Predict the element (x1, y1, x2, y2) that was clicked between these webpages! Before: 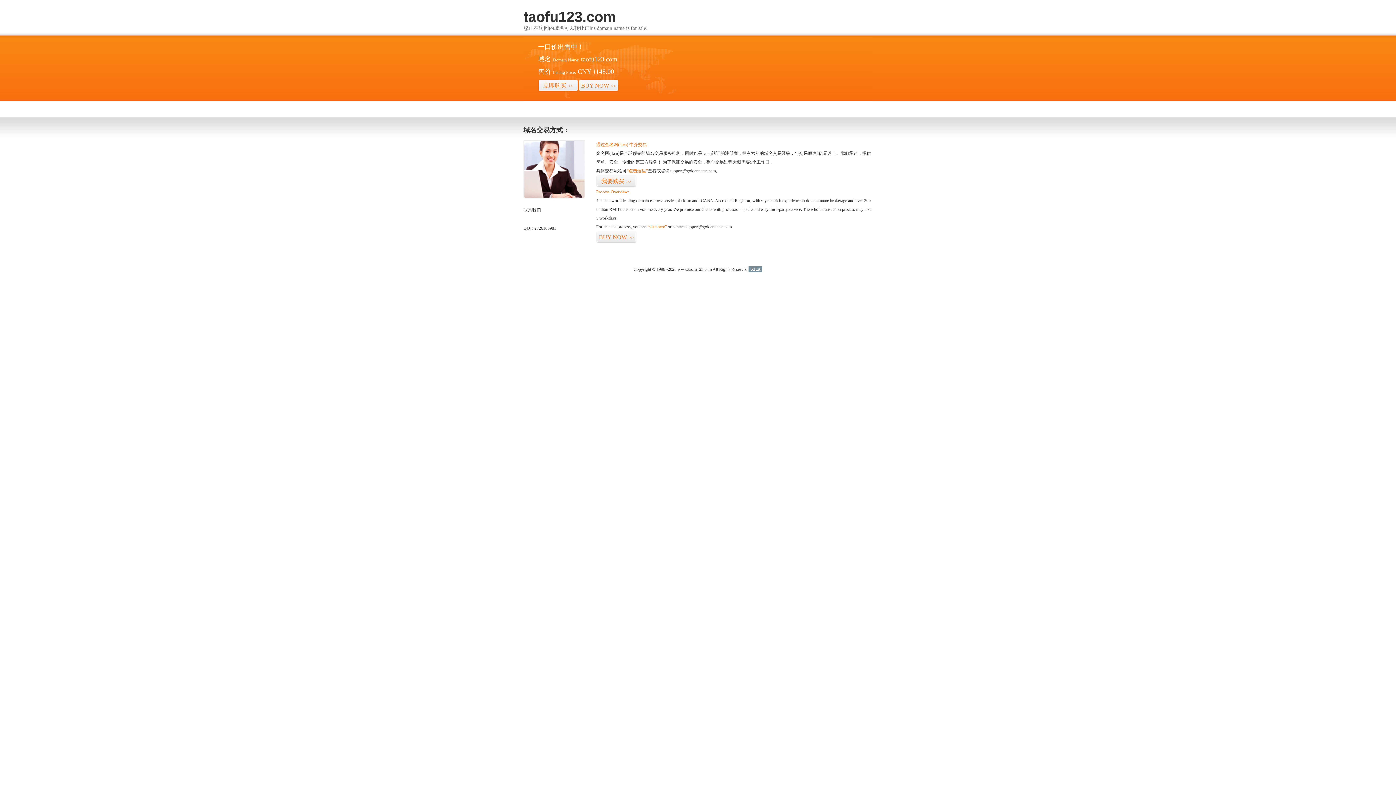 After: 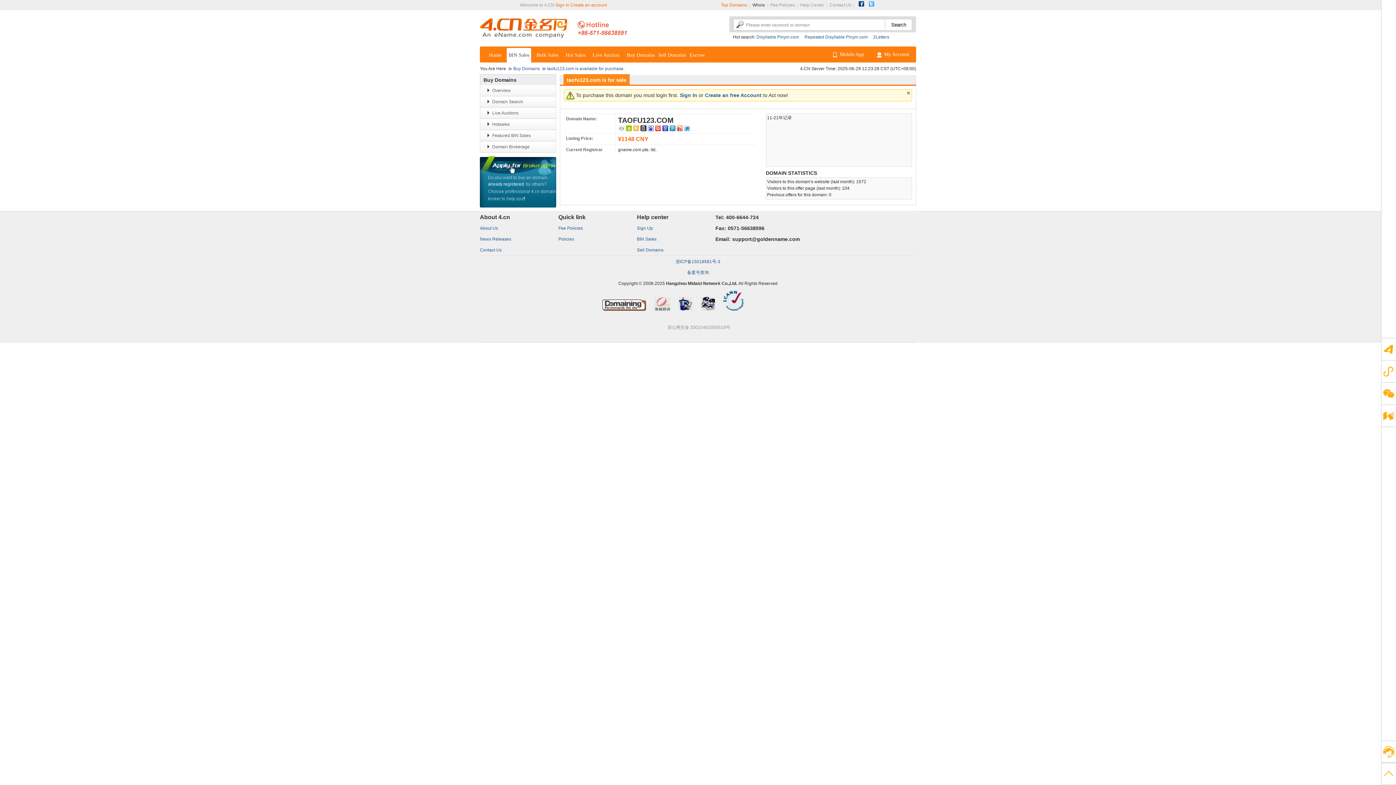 Action: label: BUY NOW>> bbox: (578, 79, 618, 92)